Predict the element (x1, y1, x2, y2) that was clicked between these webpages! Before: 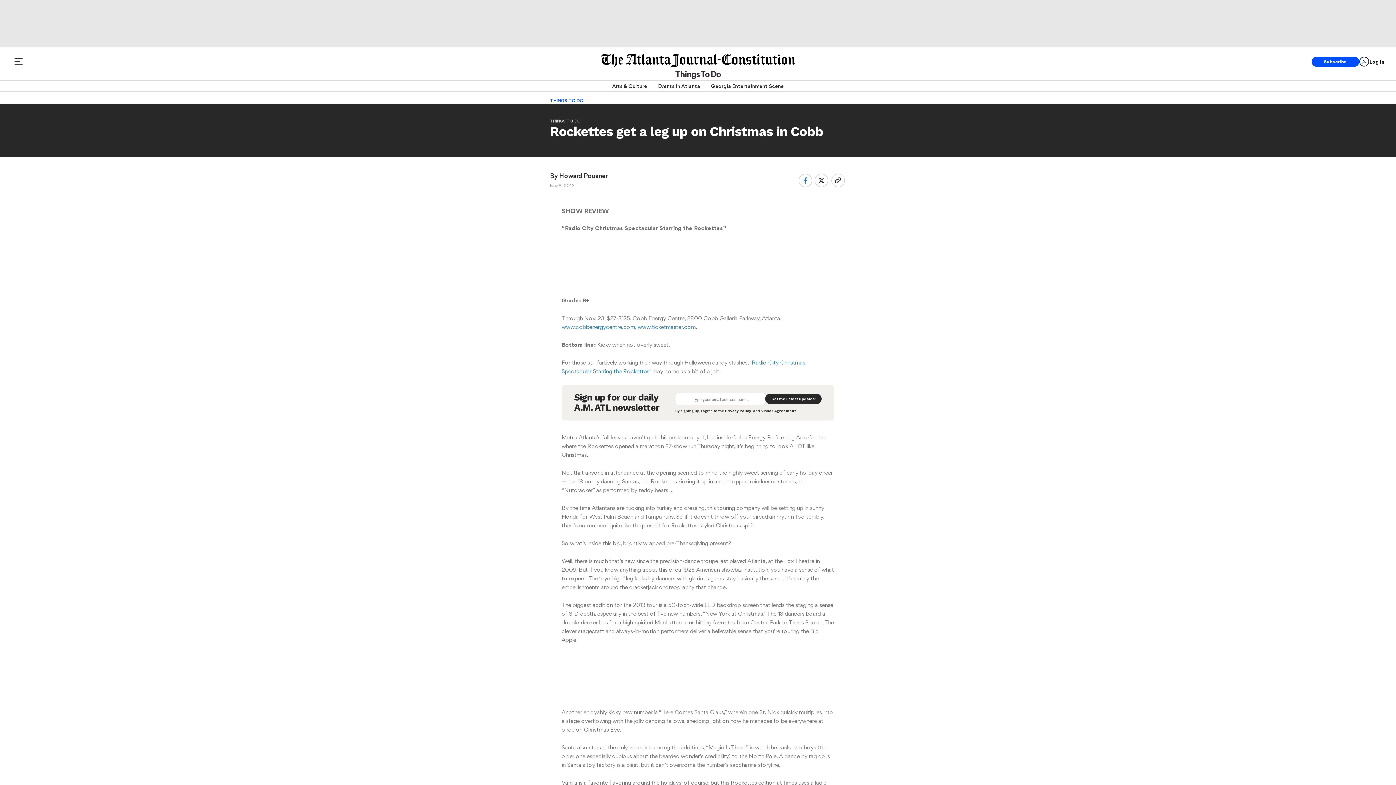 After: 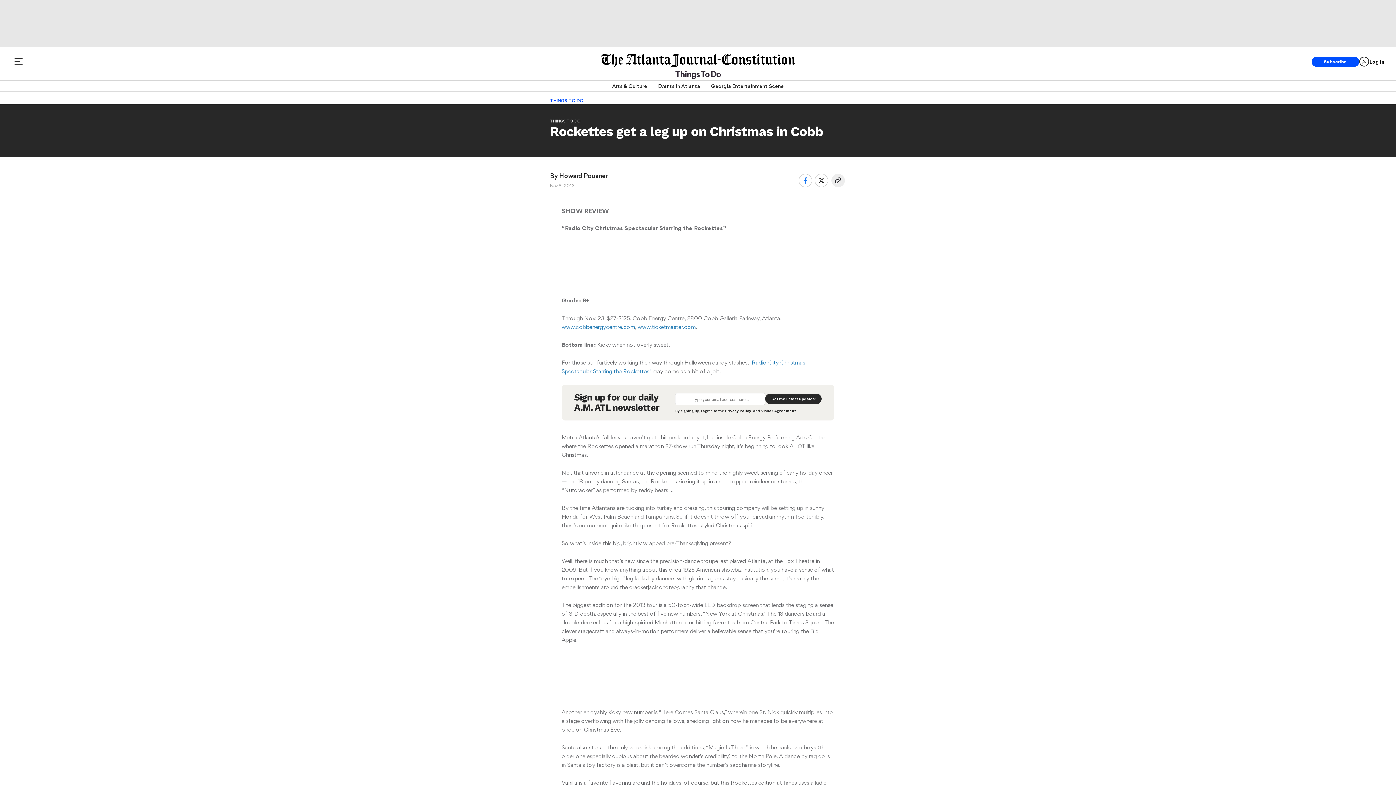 Action: bbox: (831, 173, 844, 187)